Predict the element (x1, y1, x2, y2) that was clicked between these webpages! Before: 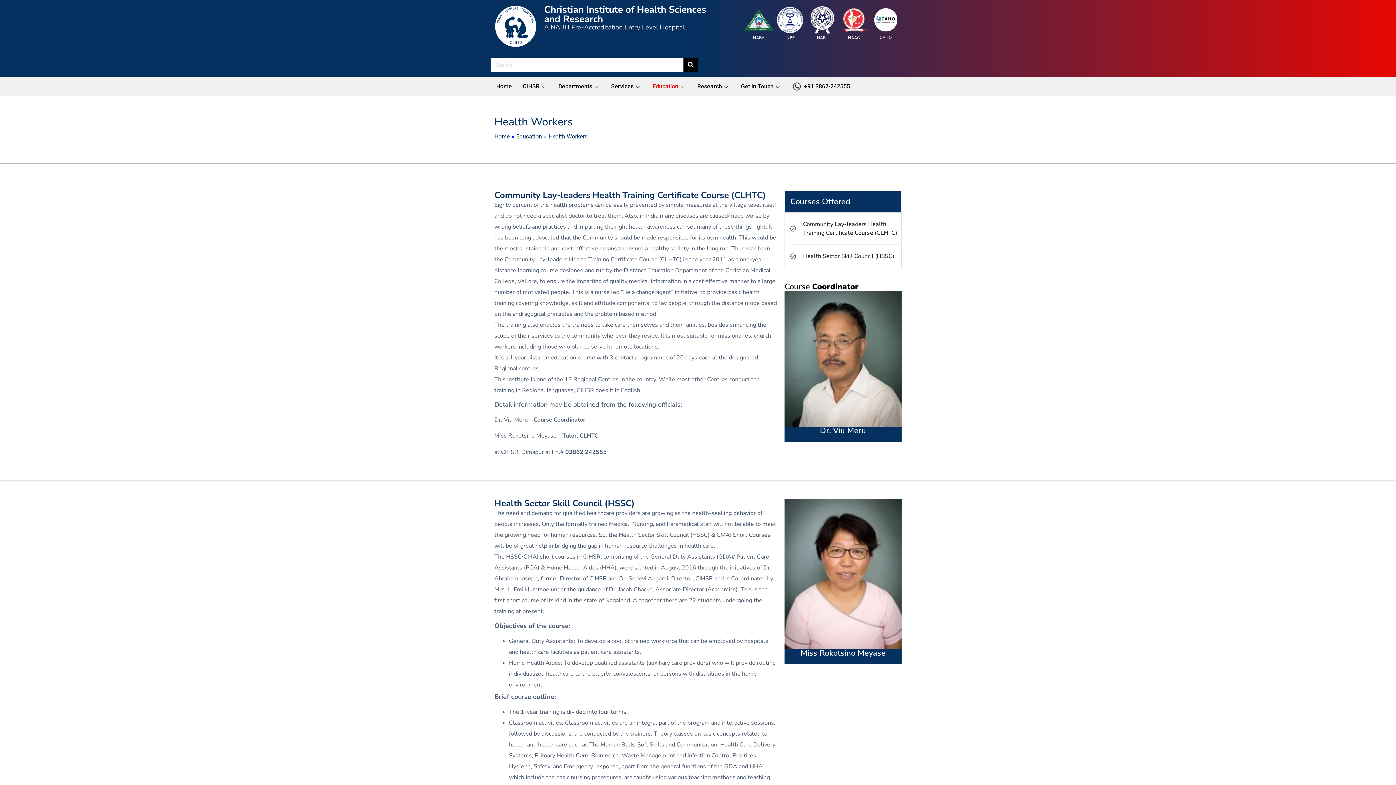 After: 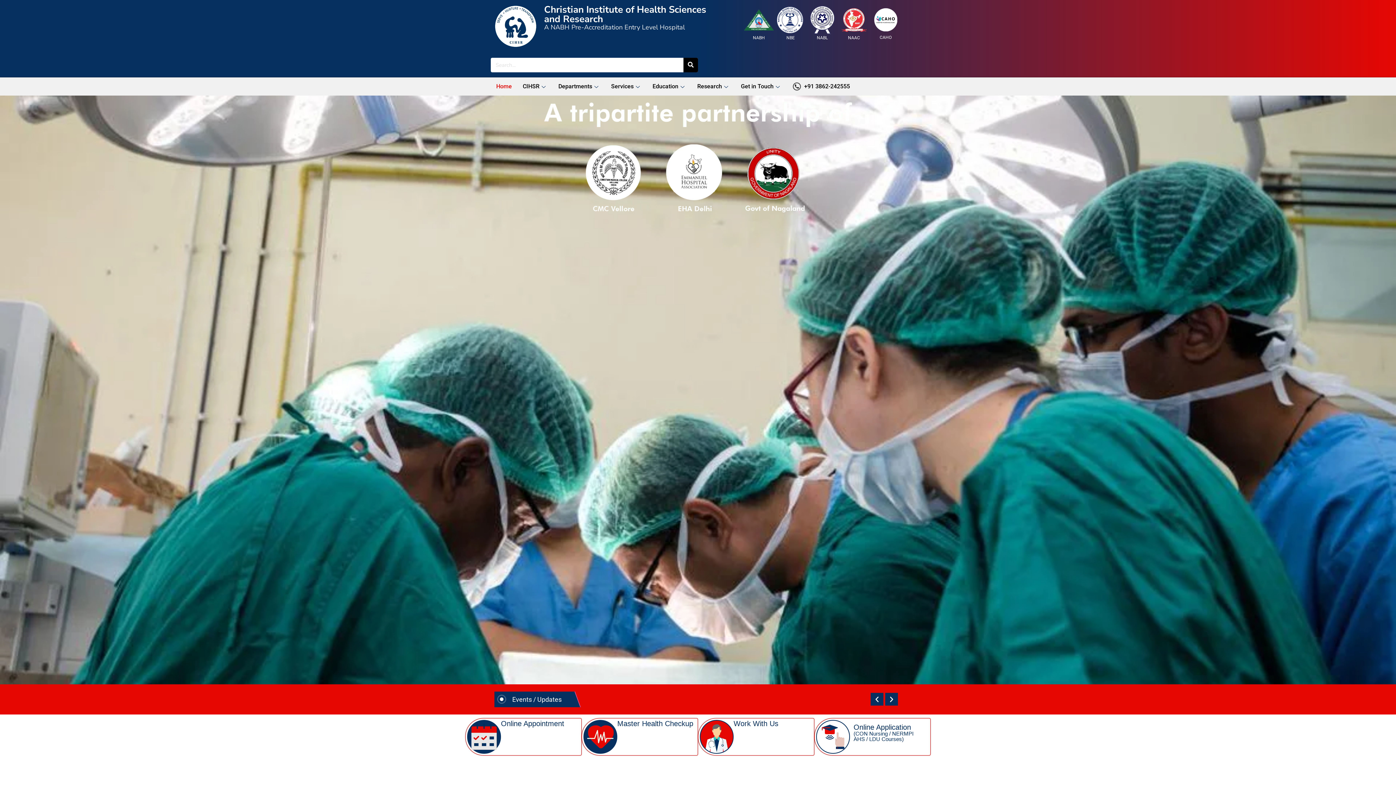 Action: bbox: (494, 5, 537, 47)